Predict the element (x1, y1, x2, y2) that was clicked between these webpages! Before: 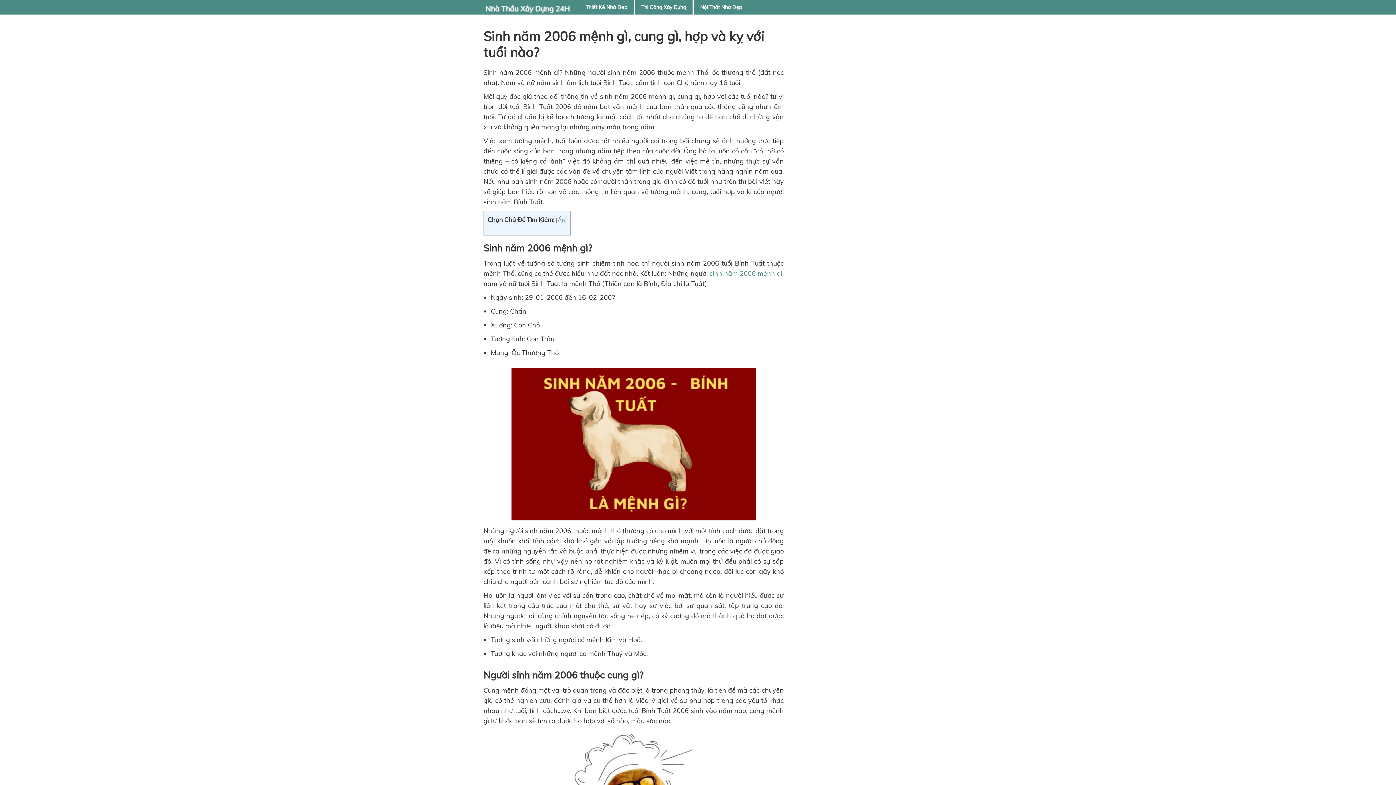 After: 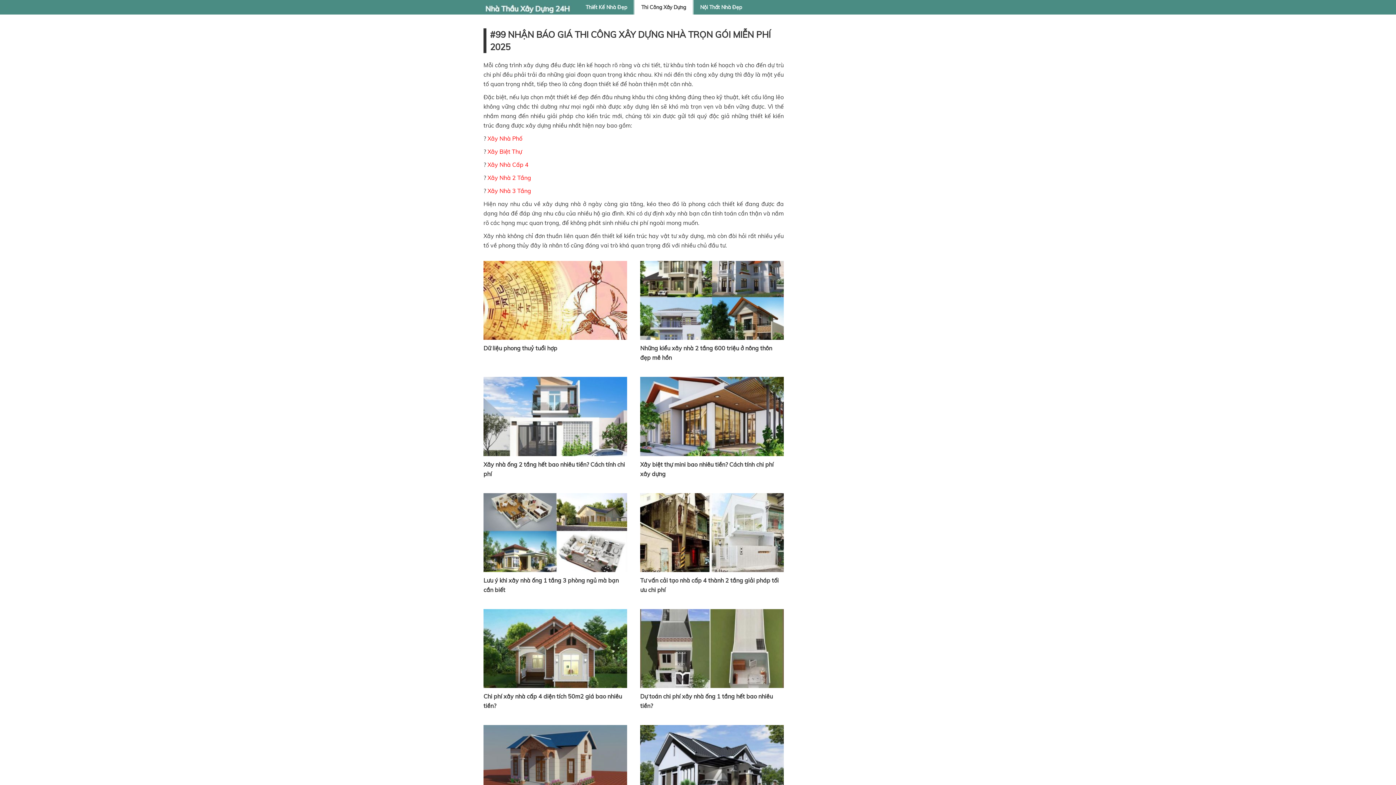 Action: label: Thi Công Xây Dựng bbox: (634, 0, 692, 14)